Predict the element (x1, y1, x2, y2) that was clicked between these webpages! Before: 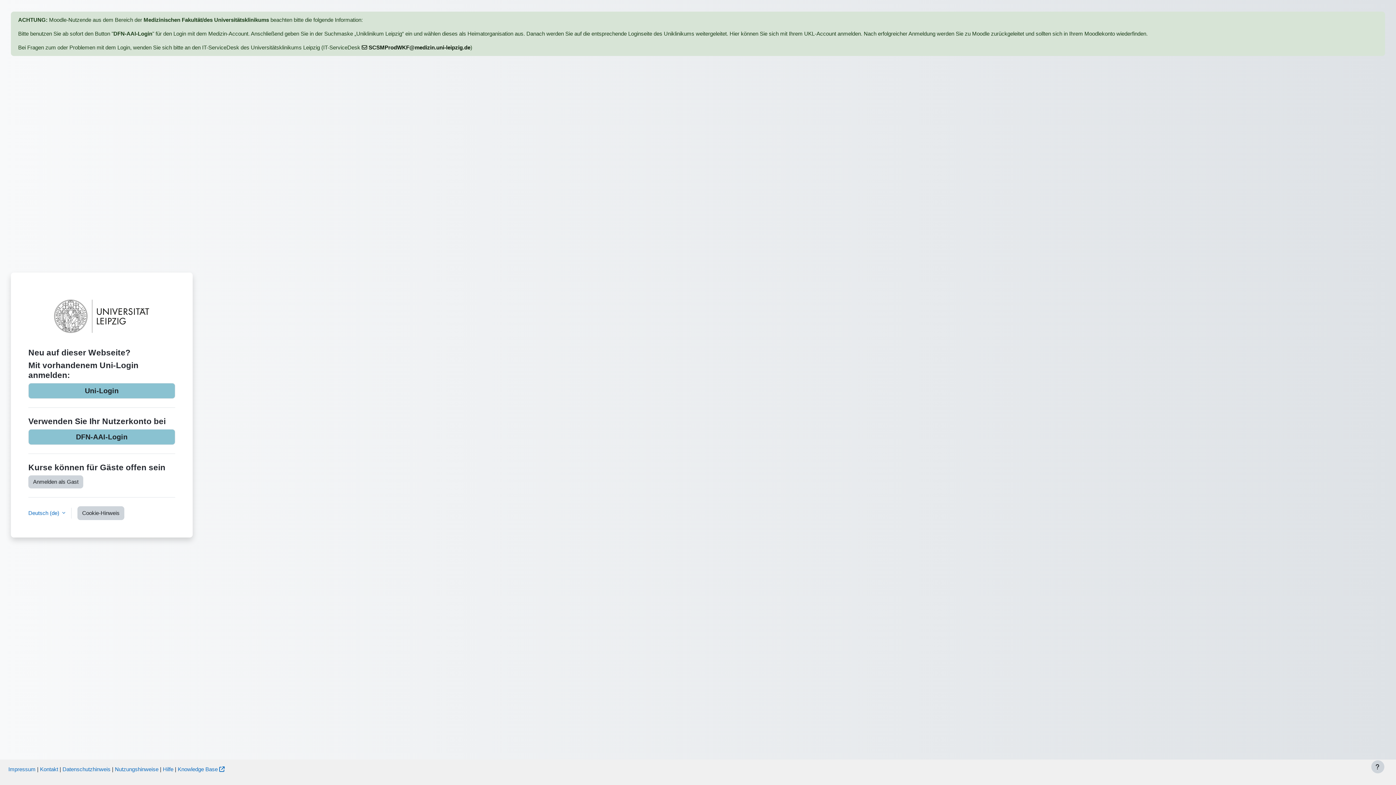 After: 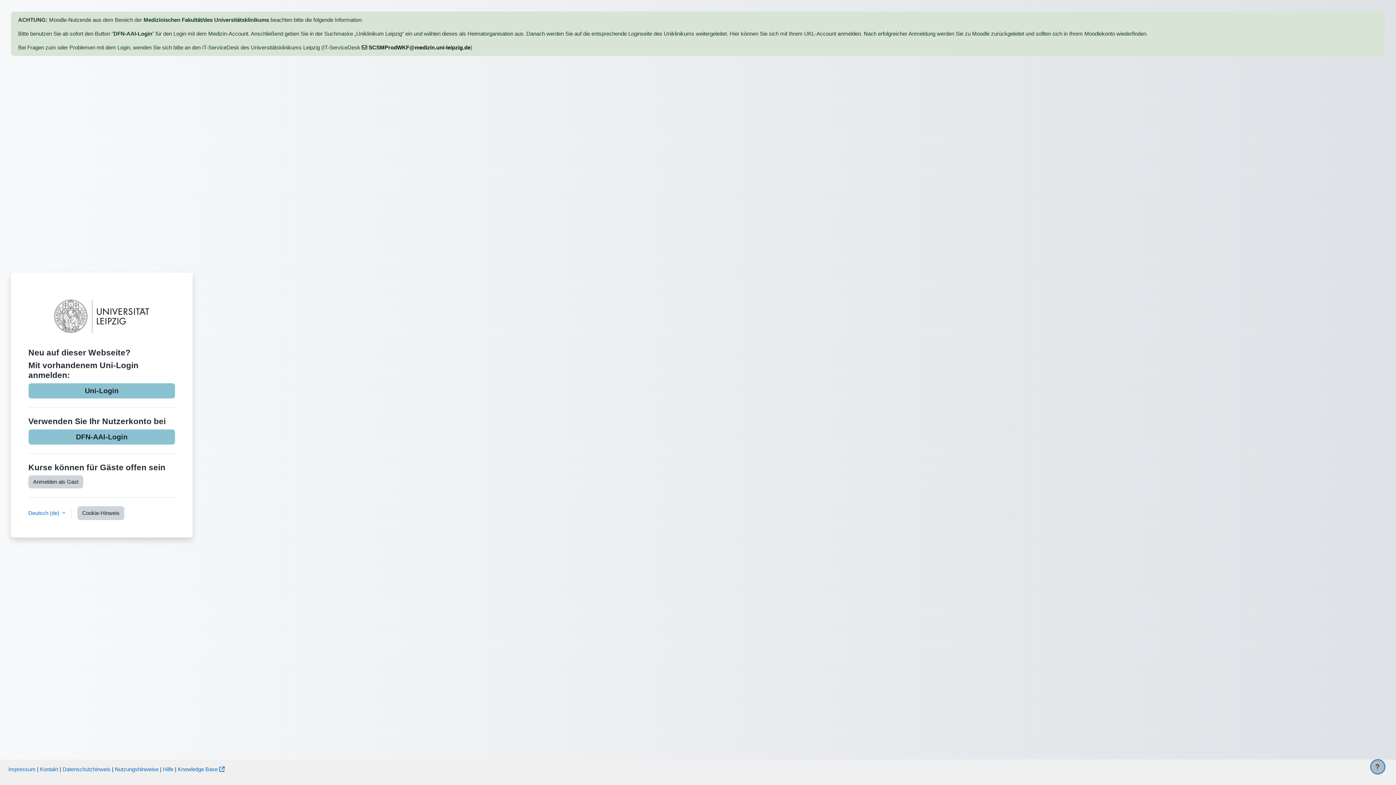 Action: label: Fußbereich anzeigen bbox: (1371, 760, 1384, 773)